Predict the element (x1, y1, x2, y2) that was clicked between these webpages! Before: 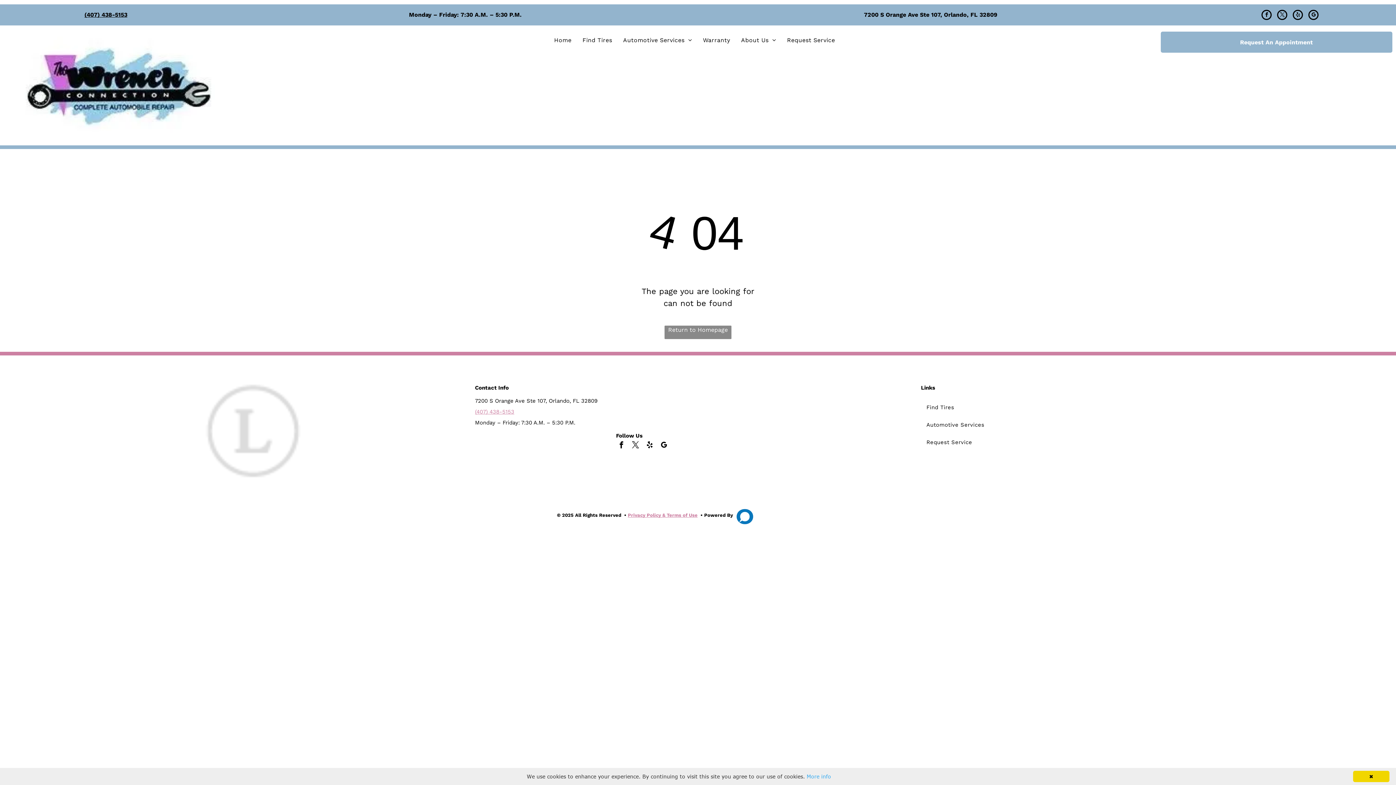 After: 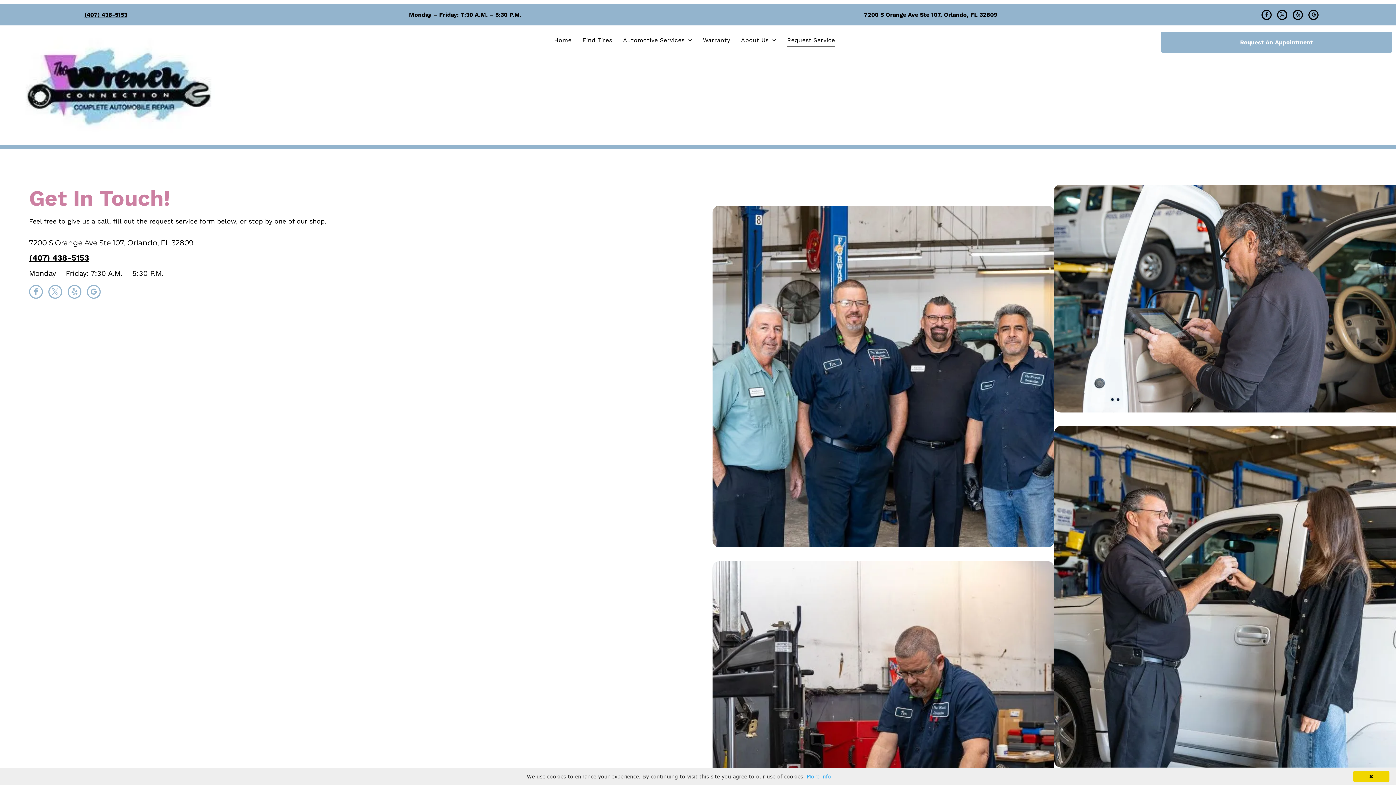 Action: label: Request Service bbox: (926, 433, 1361, 450)